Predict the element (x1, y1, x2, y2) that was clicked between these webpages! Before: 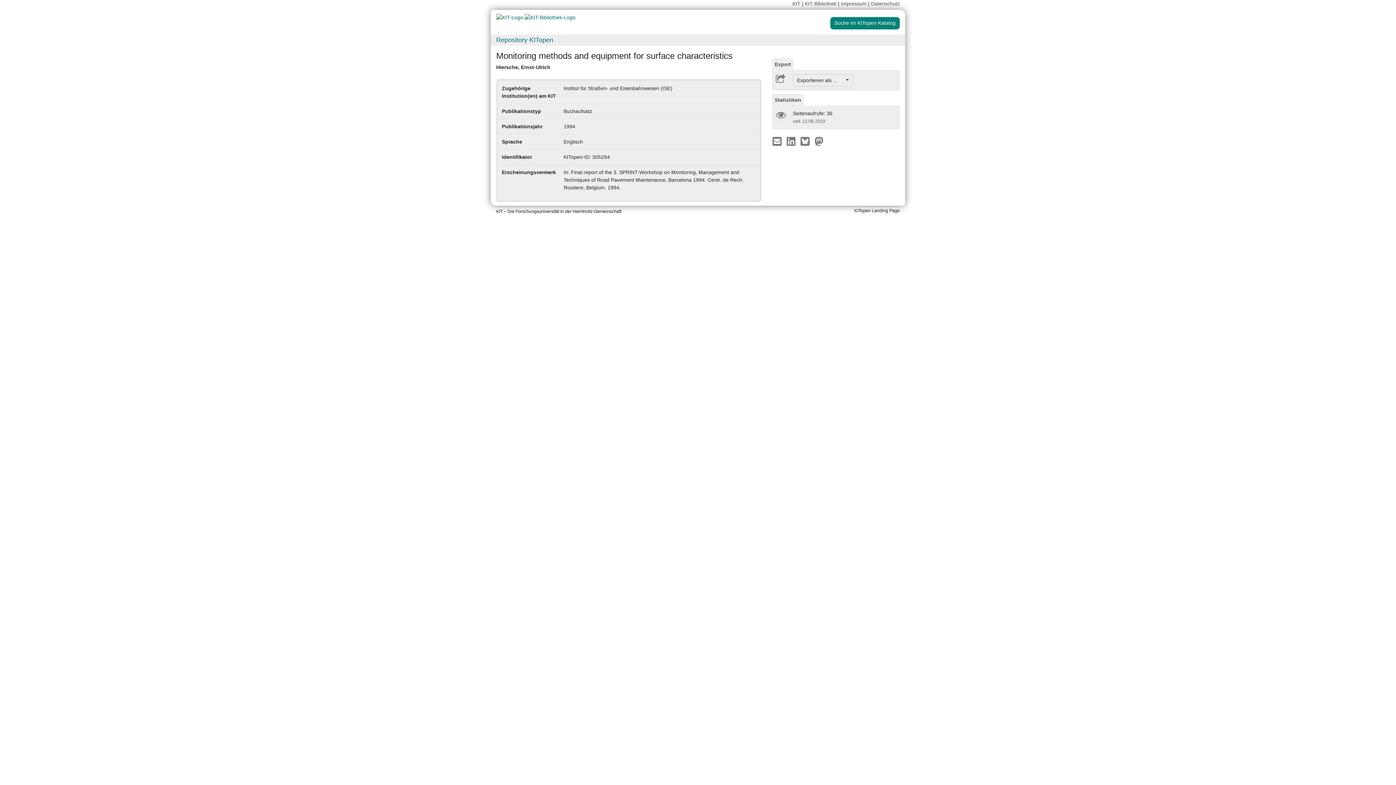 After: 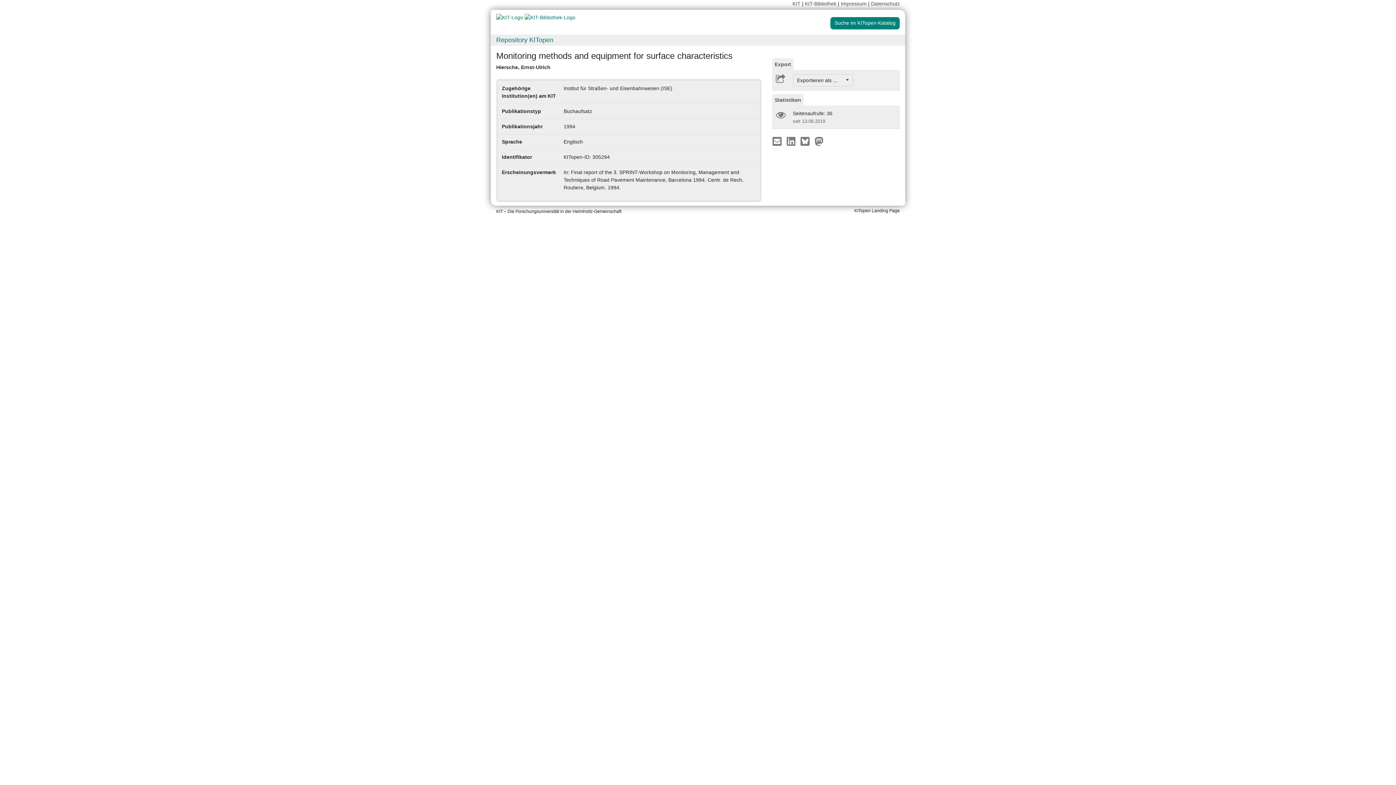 Action: bbox: (772, 58, 793, 70) label: Export